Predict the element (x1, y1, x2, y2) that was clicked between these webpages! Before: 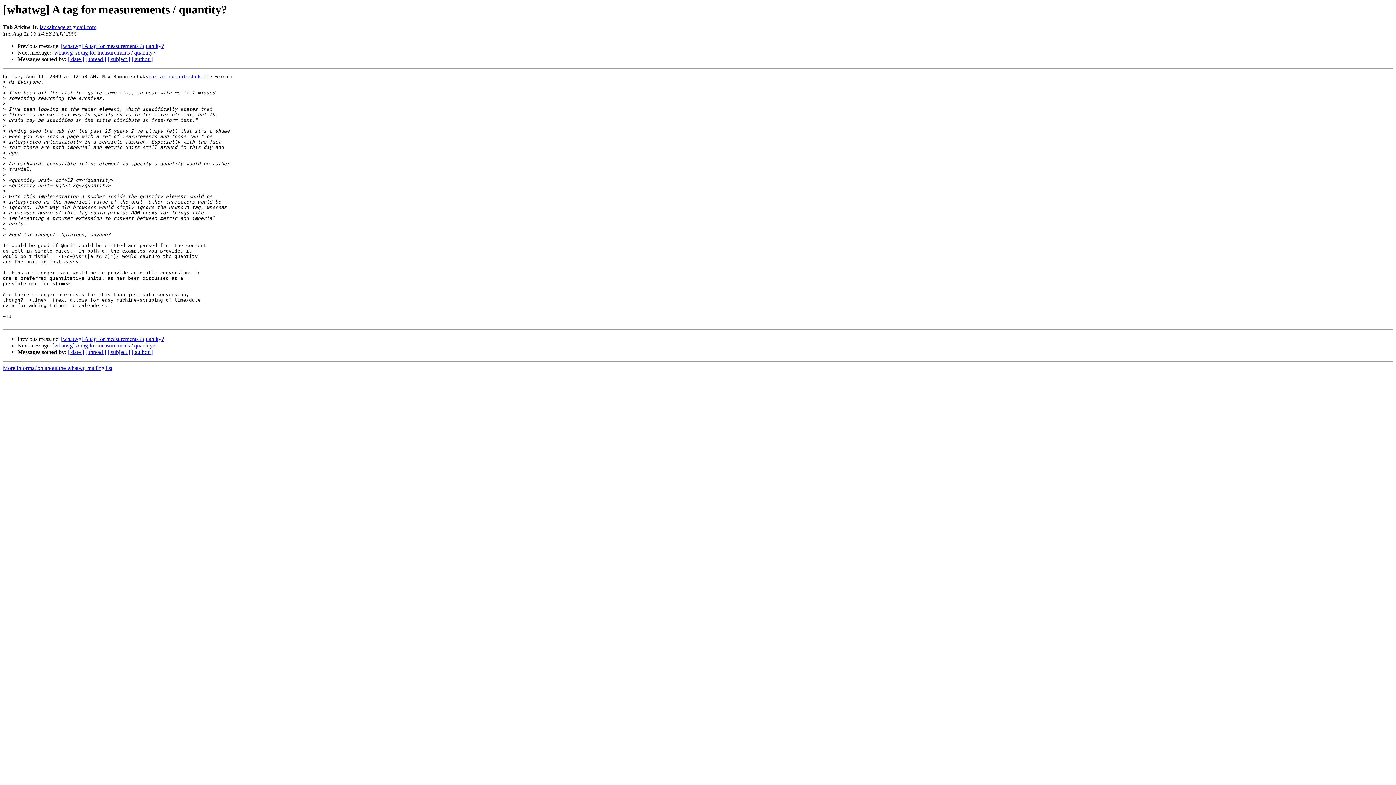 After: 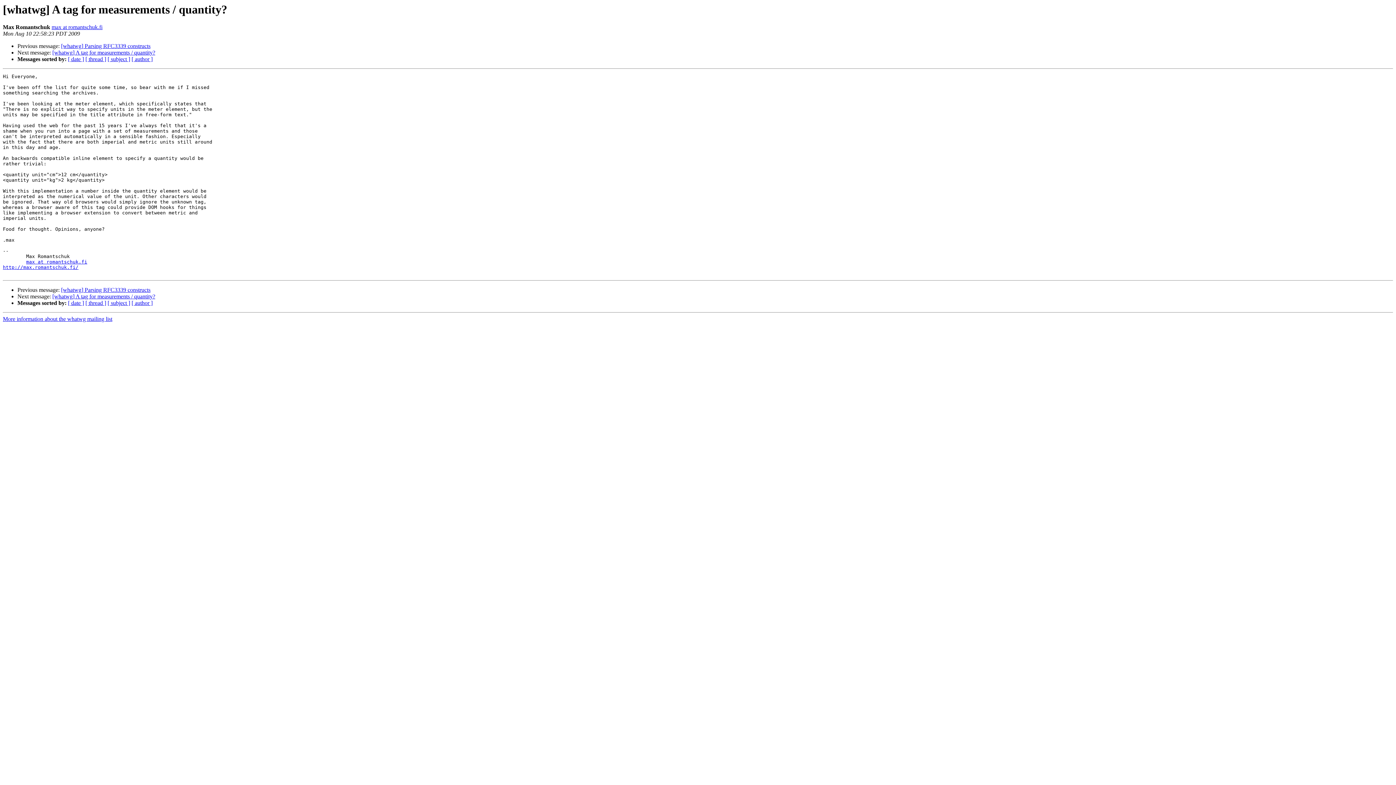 Action: bbox: (61, 336, 164, 342) label: [whatwg] A tag for measurements / quantity?